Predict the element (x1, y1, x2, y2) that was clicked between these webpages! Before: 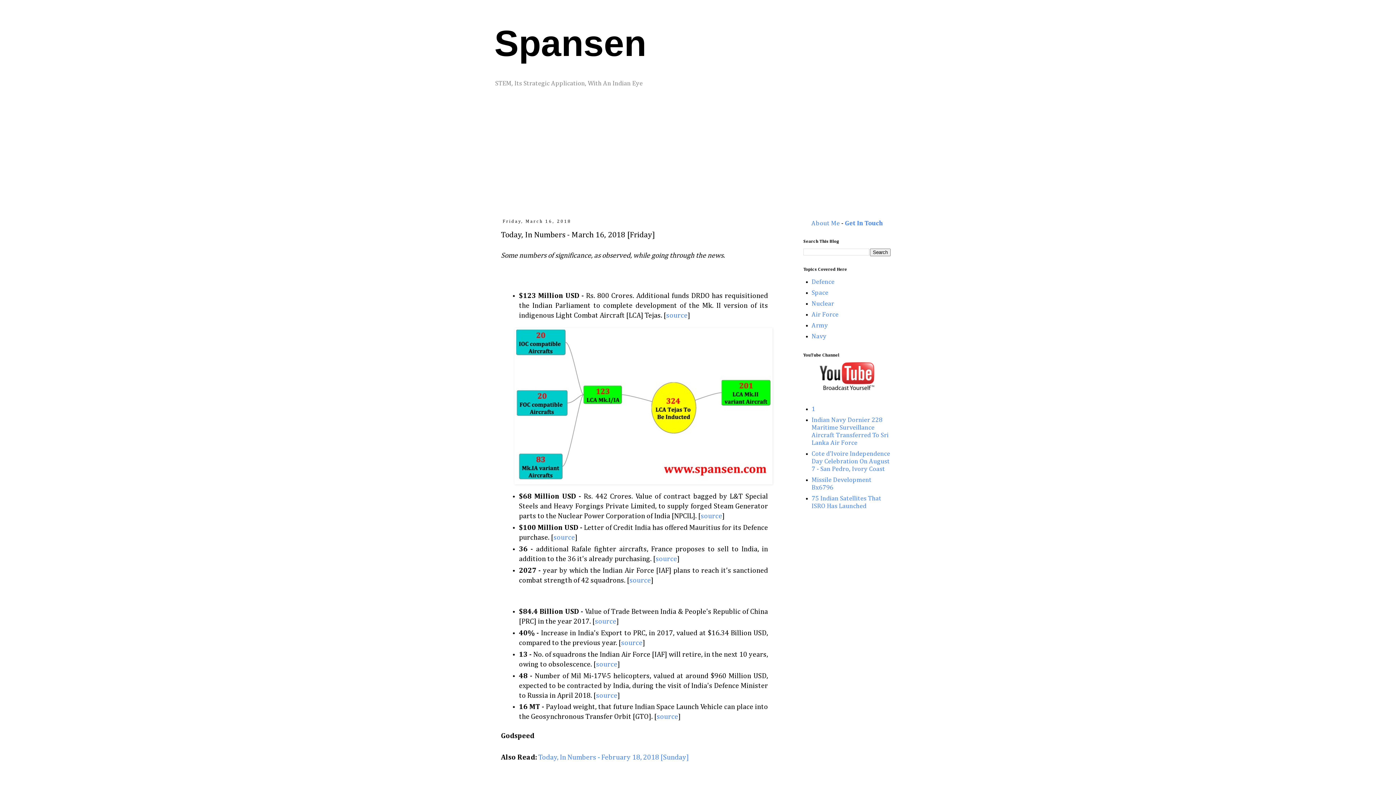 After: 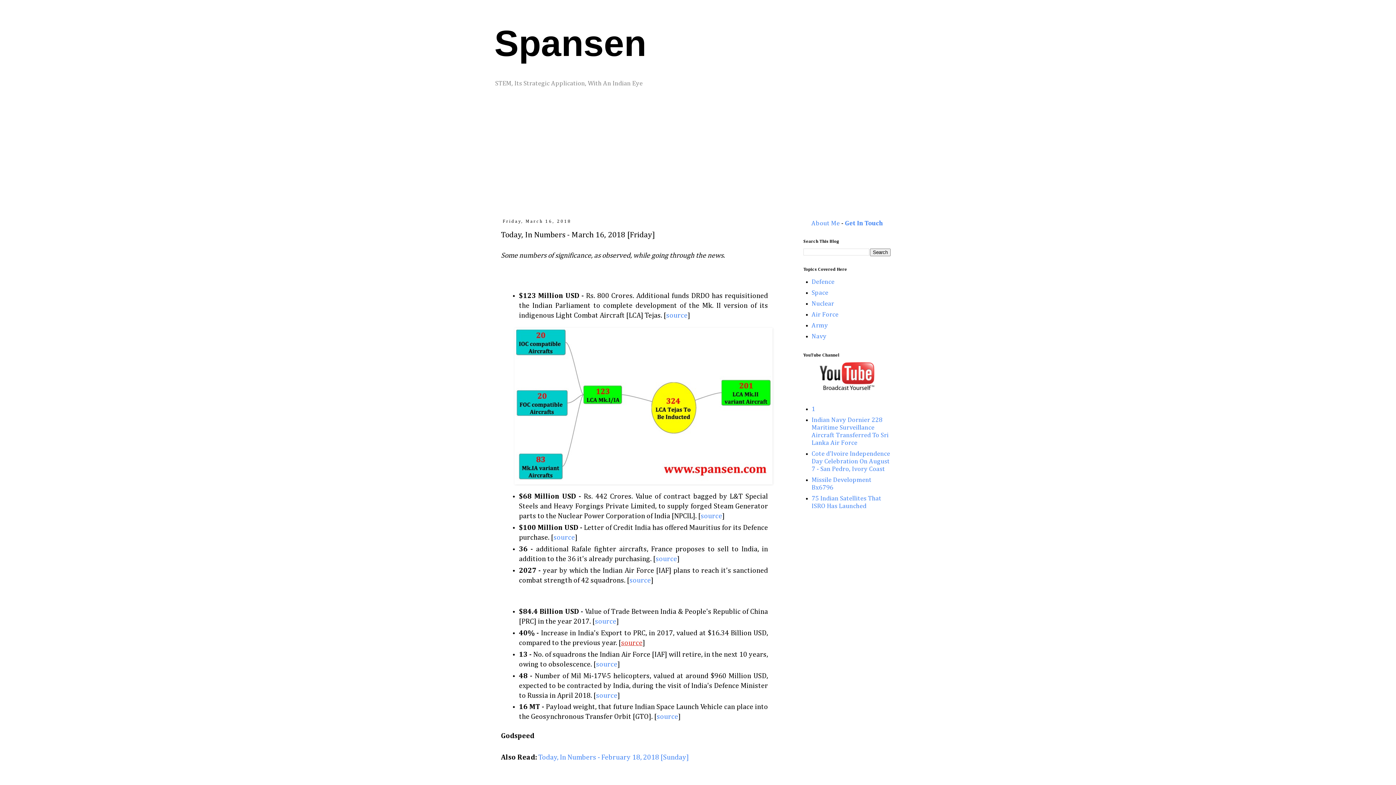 Action: label: source bbox: (621, 639, 642, 646)